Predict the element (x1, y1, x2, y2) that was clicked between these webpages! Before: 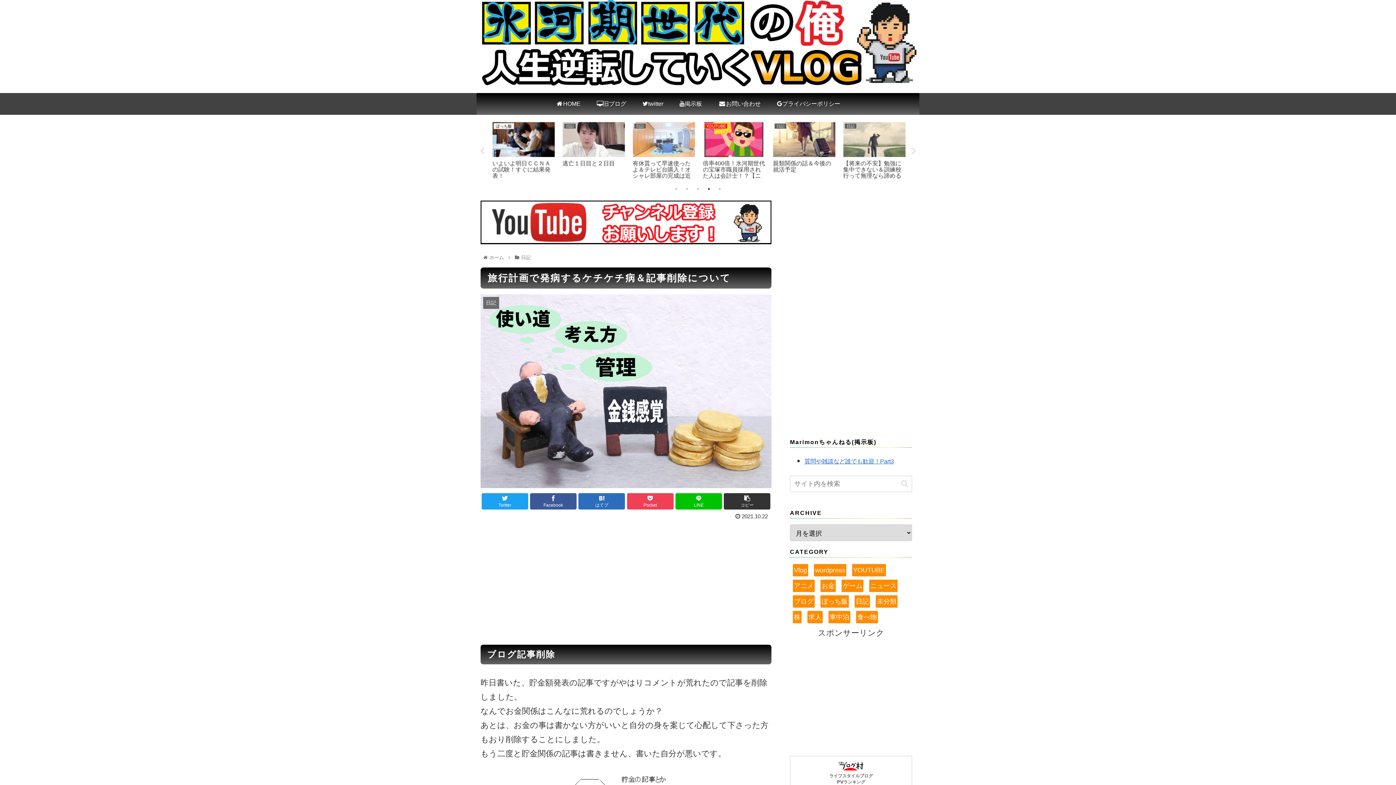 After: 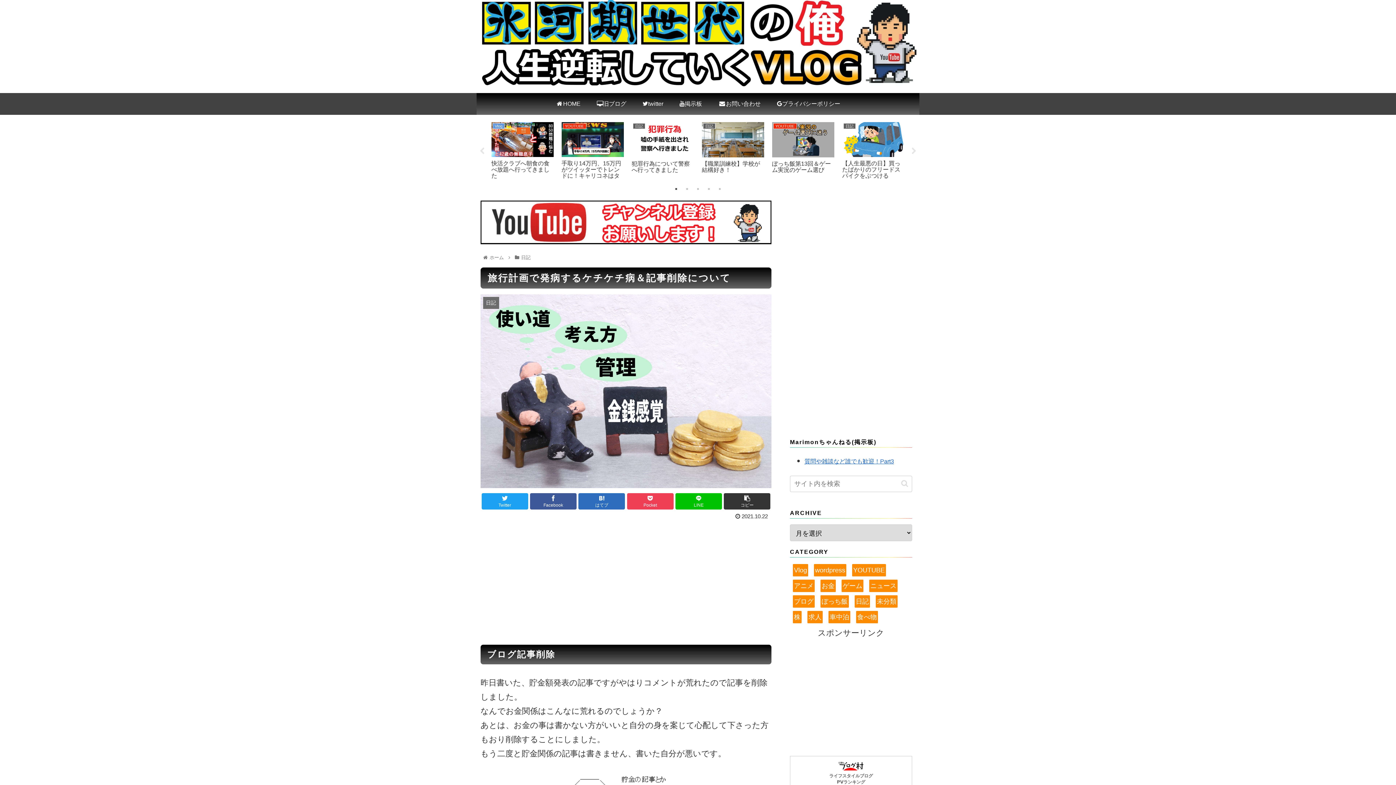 Action: bbox: (672, 185, 680, 192) label: 1 of 5